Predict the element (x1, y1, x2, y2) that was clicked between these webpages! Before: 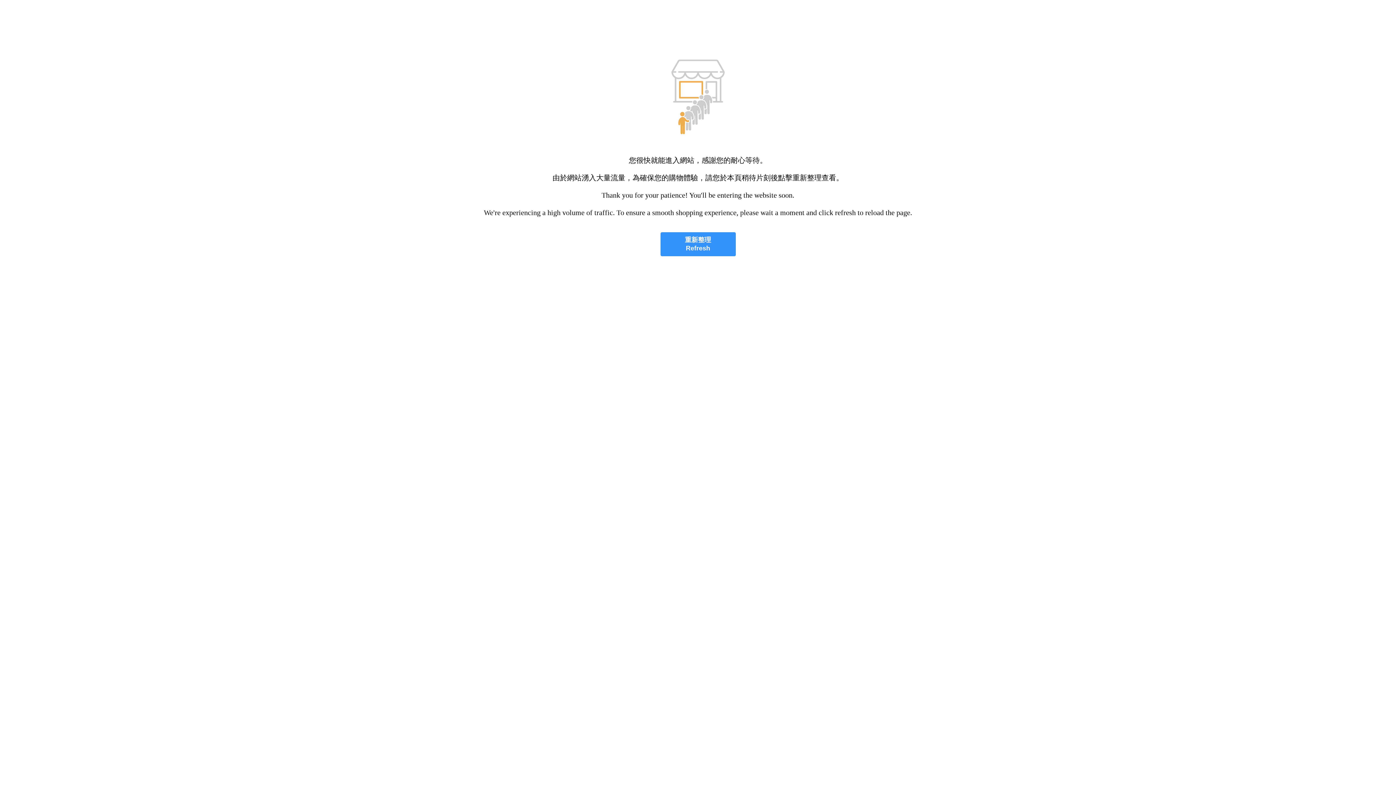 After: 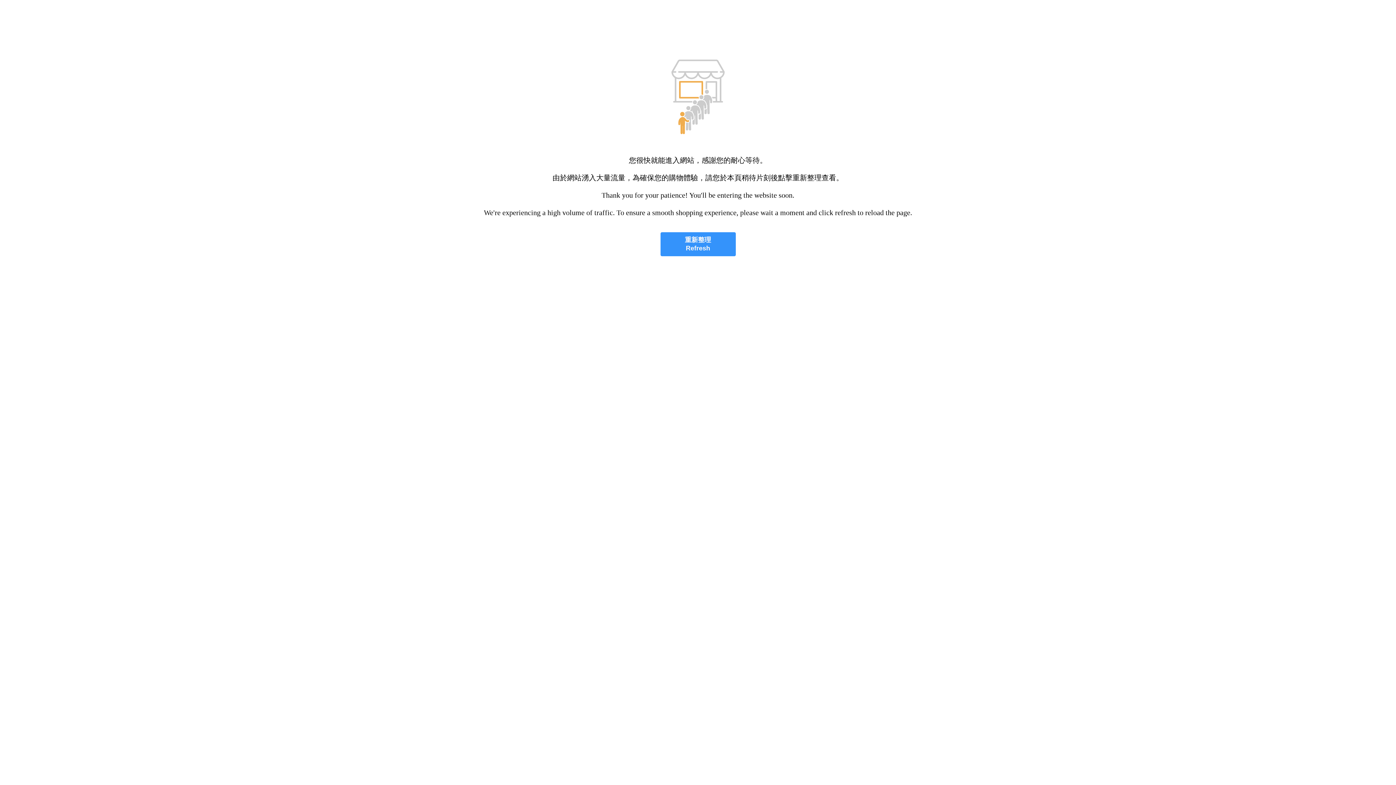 Action: bbox: (660, 232, 735, 256) label: 重新整理
Refresh